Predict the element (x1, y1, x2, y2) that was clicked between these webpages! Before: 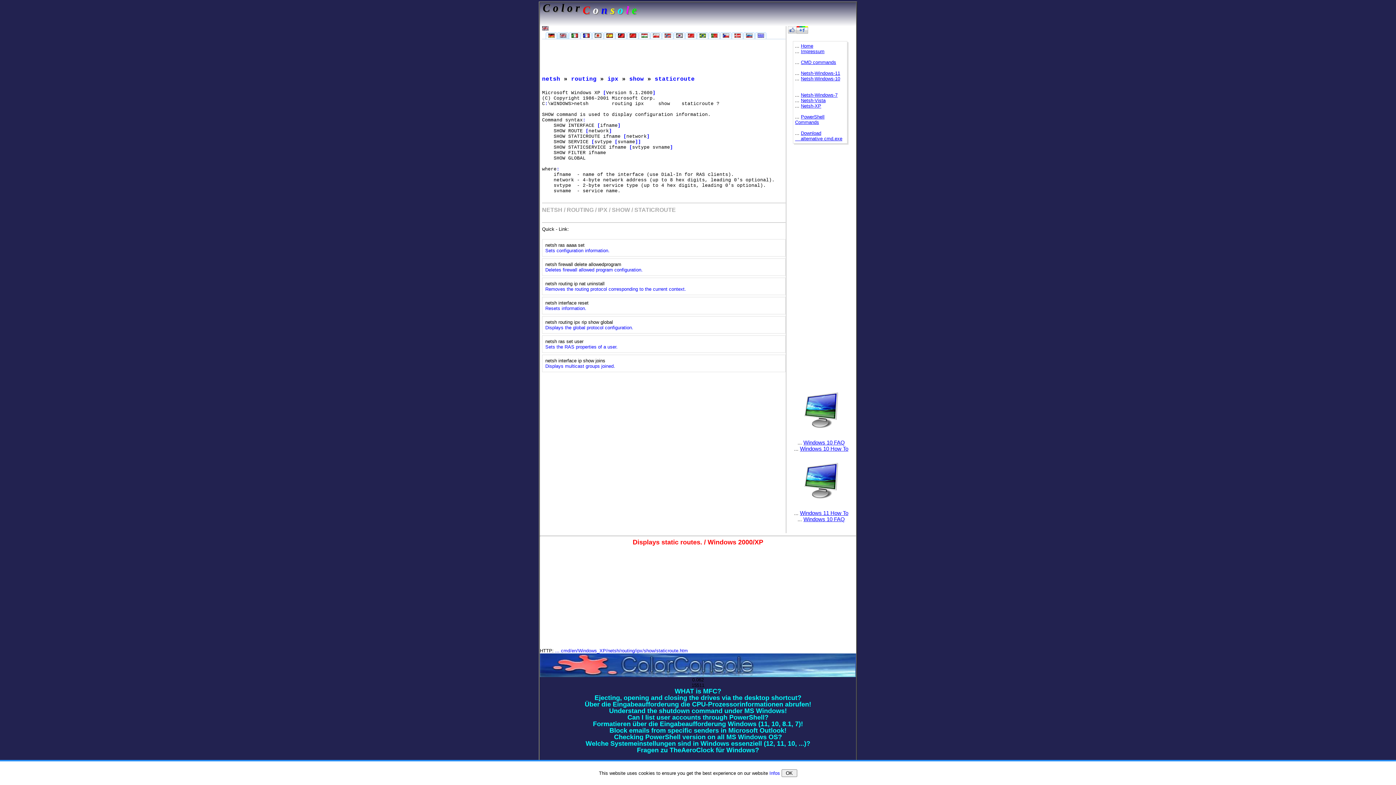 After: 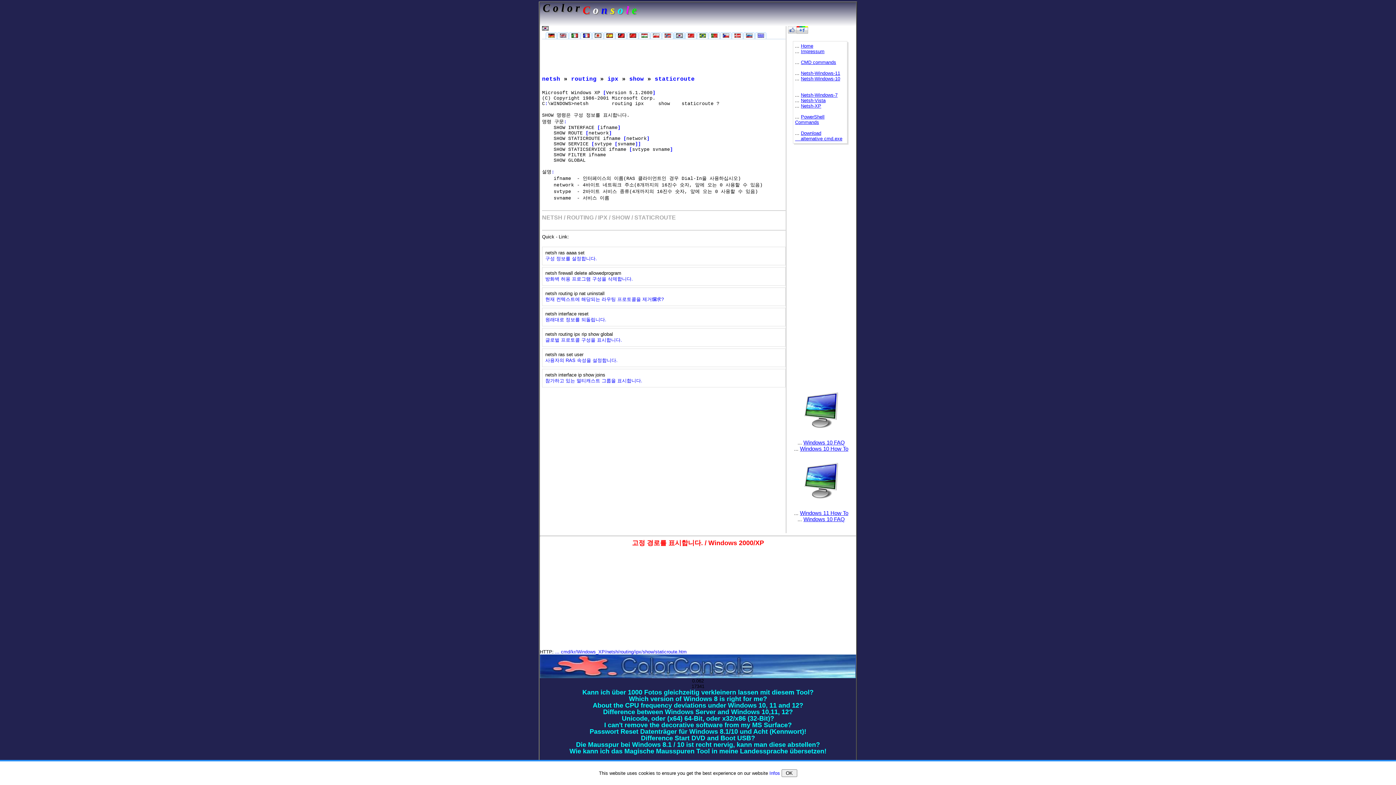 Action: bbox: (673, 32, 685, 38)